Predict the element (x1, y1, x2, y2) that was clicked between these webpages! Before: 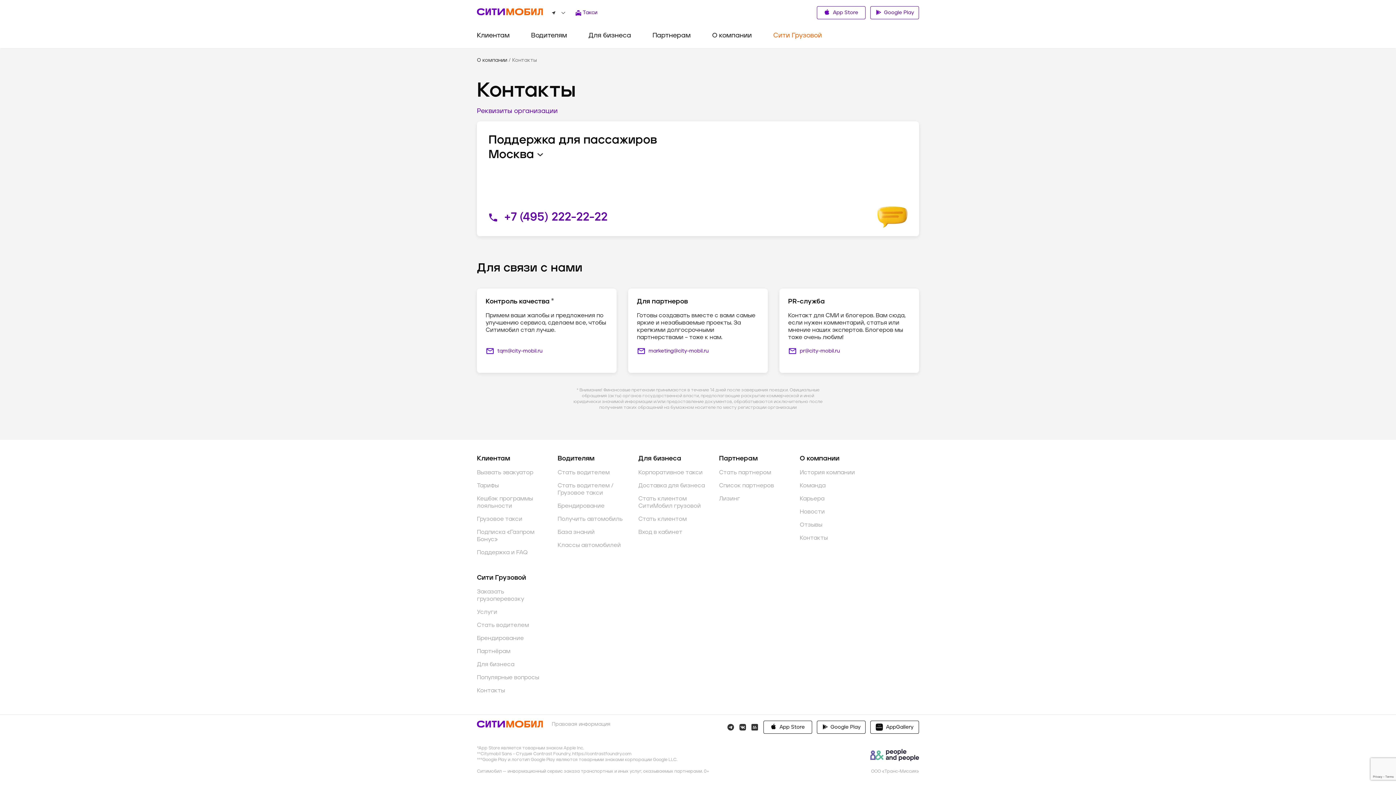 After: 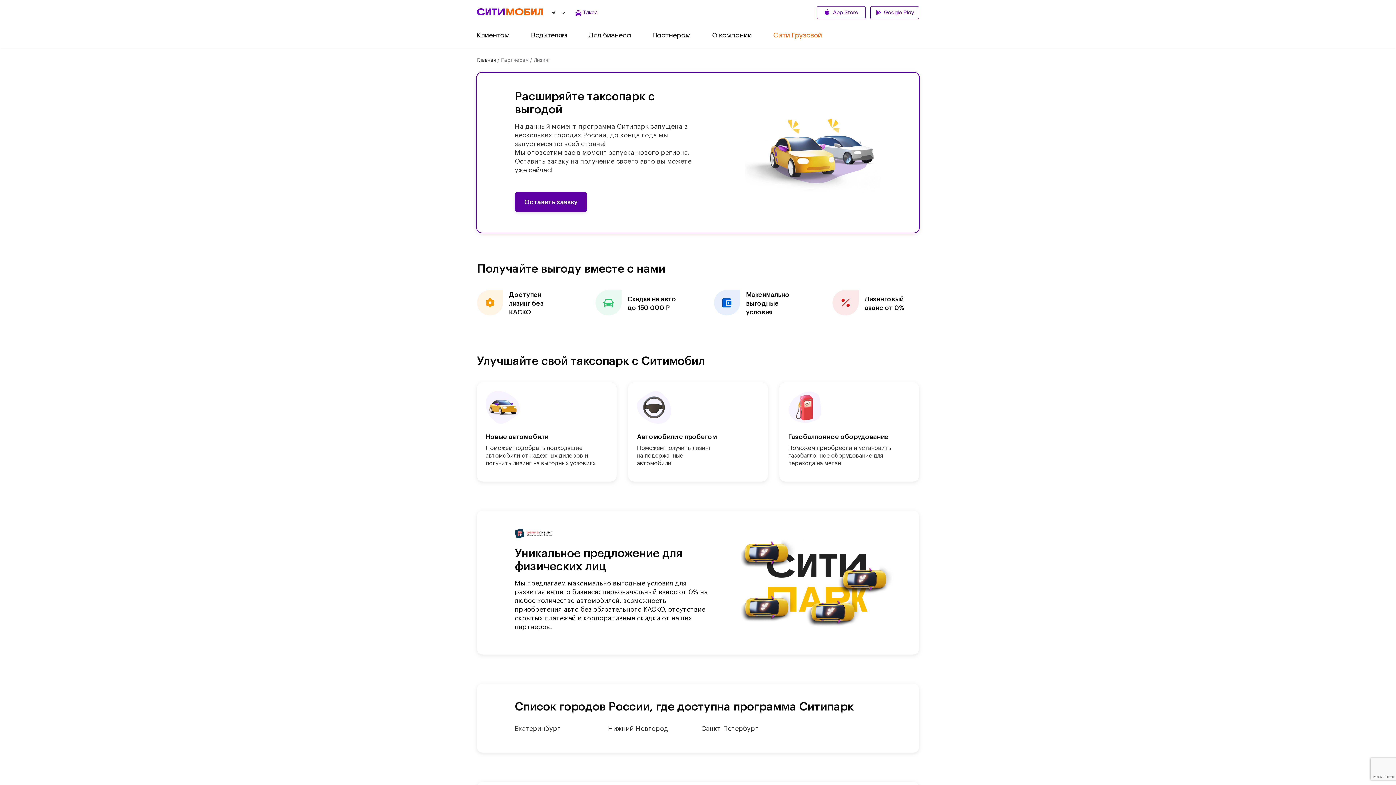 Action: bbox: (719, 495, 788, 502) label: Лизинг